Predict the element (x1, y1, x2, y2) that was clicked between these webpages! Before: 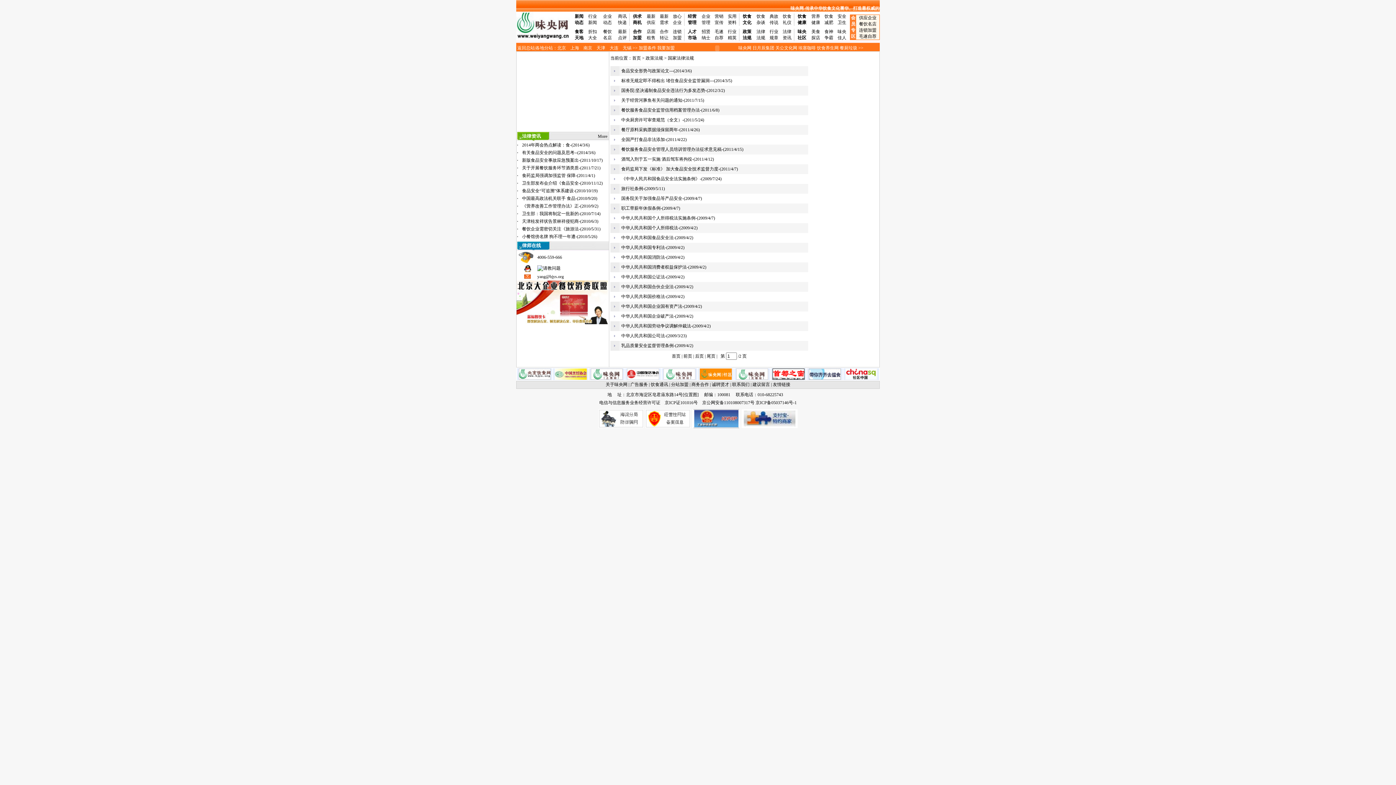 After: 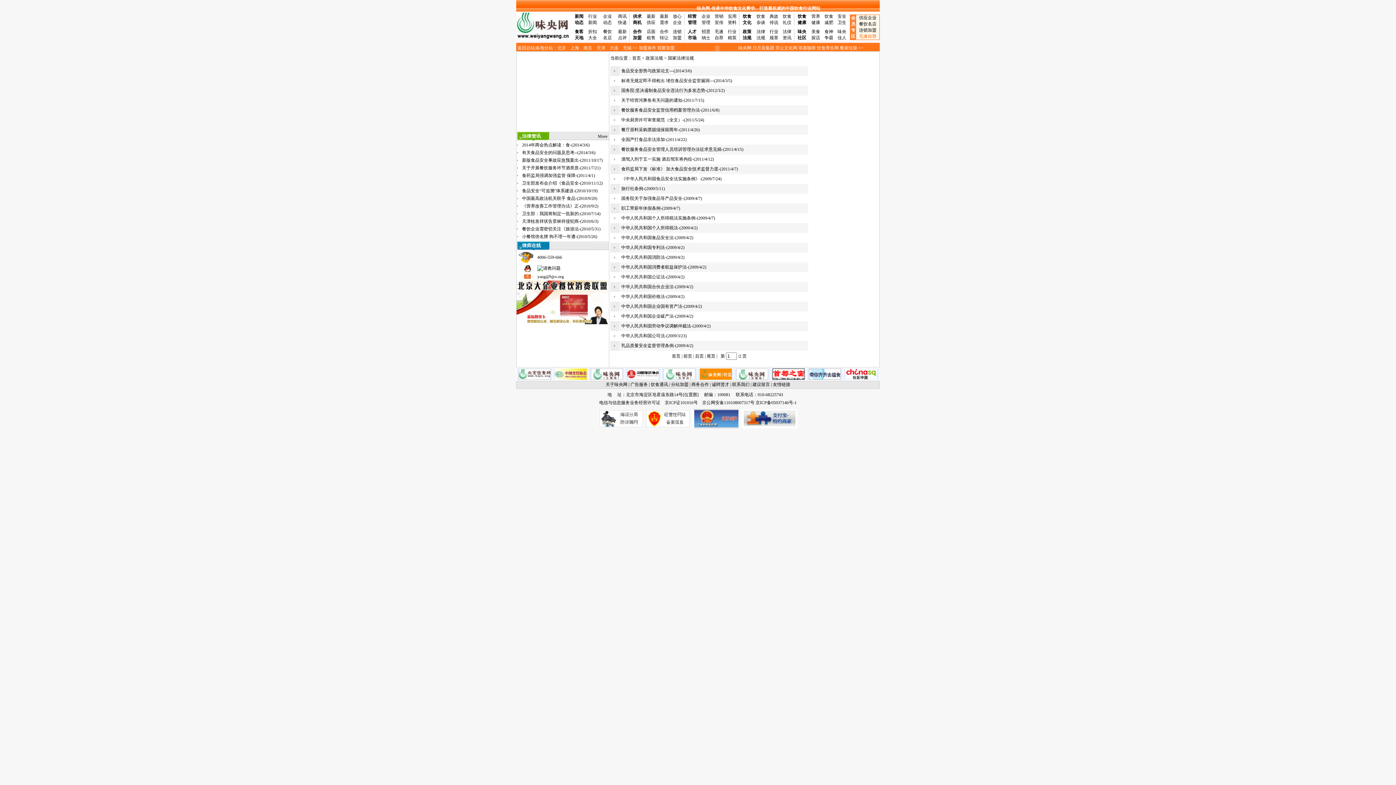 Action: bbox: (859, 33, 876, 38) label: 毛遂自荐